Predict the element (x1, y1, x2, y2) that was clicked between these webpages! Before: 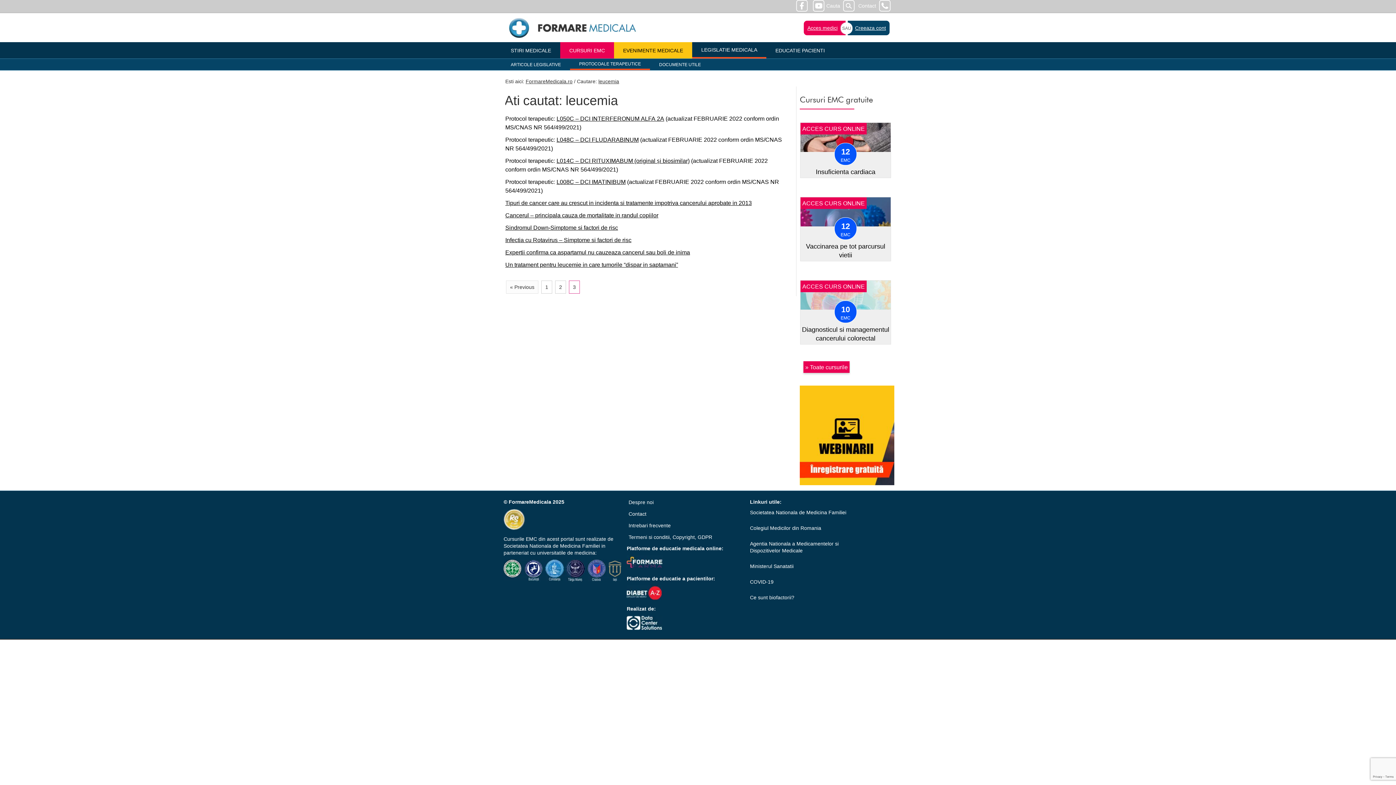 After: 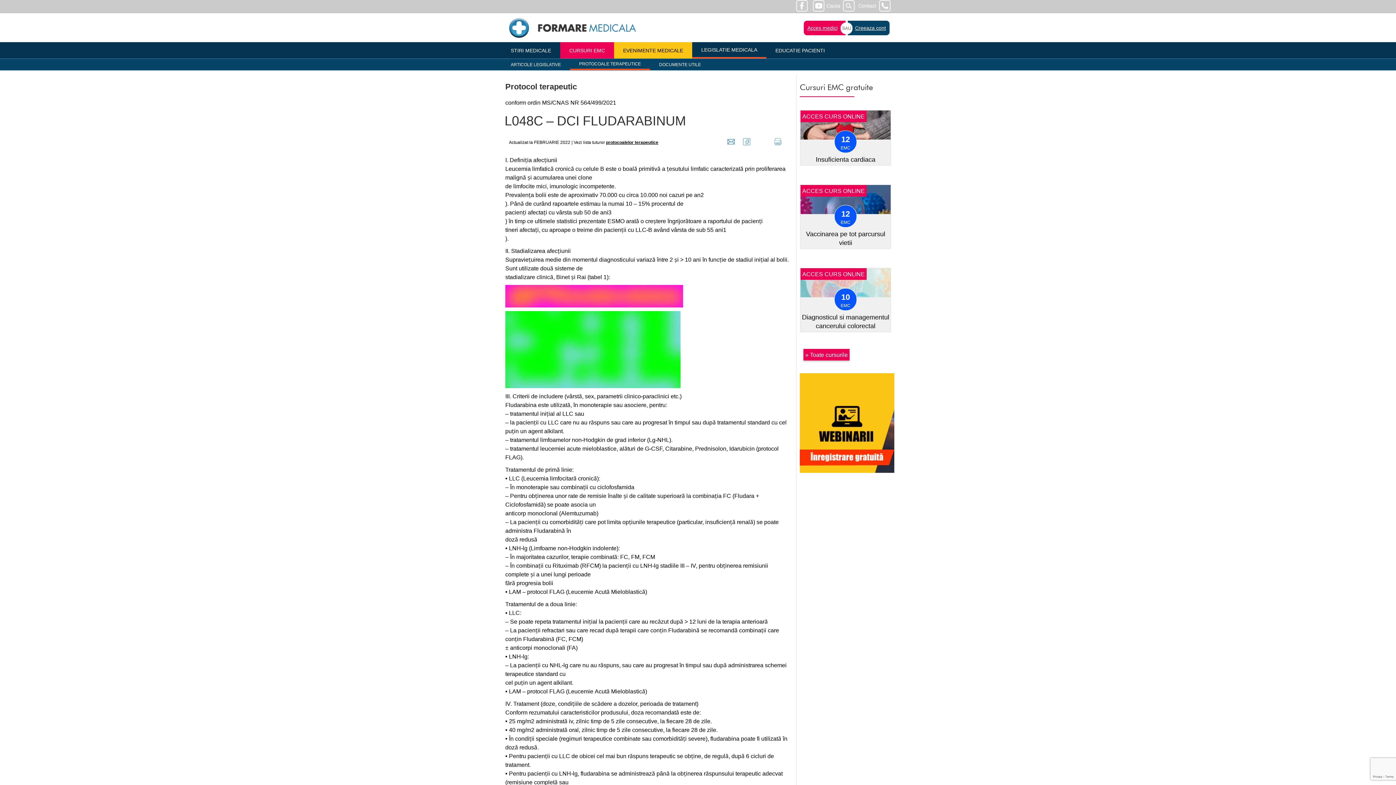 Action: bbox: (556, 135, 638, 143) label: L048C – DCI FLUDARABINUM